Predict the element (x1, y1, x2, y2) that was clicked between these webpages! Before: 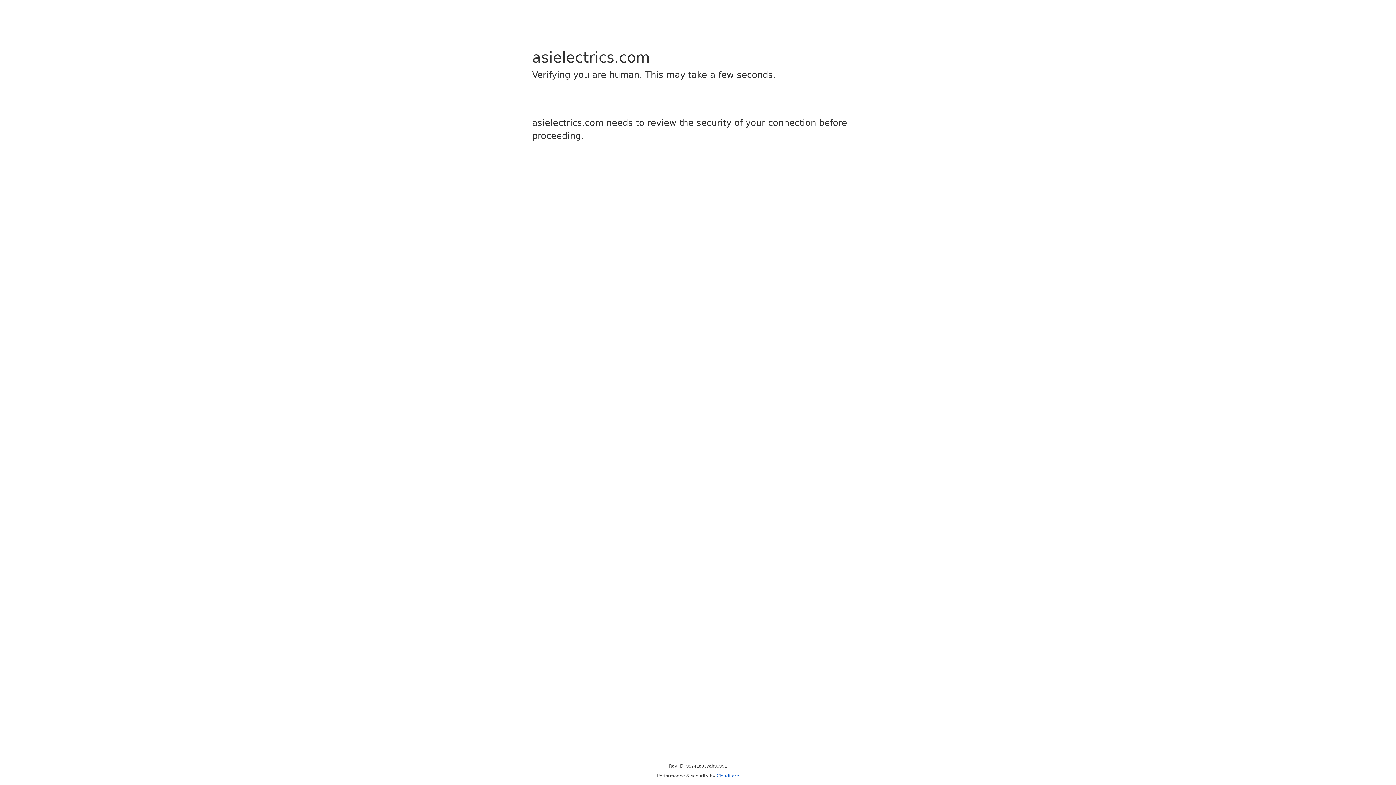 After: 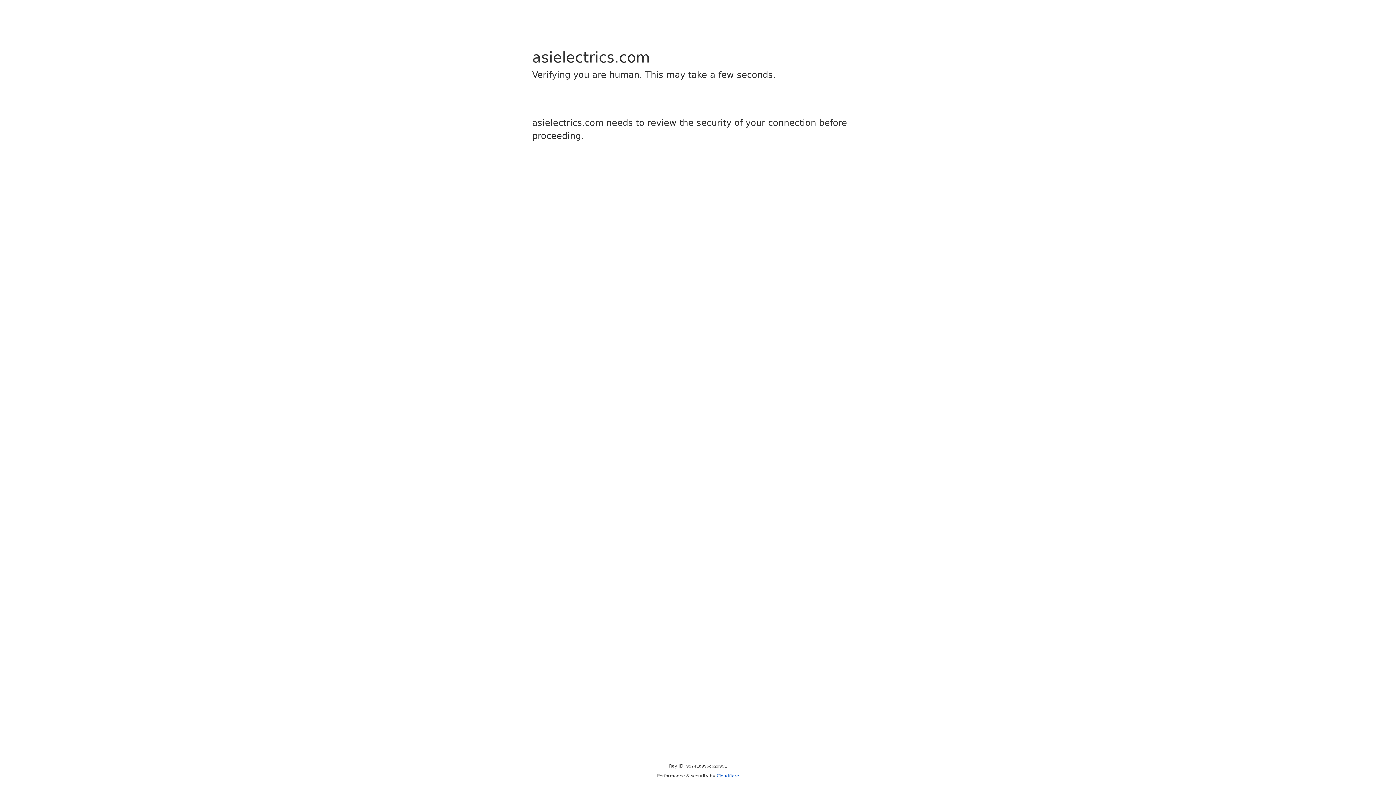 Action: bbox: (716, 773, 739, 778) label: Cloudflare